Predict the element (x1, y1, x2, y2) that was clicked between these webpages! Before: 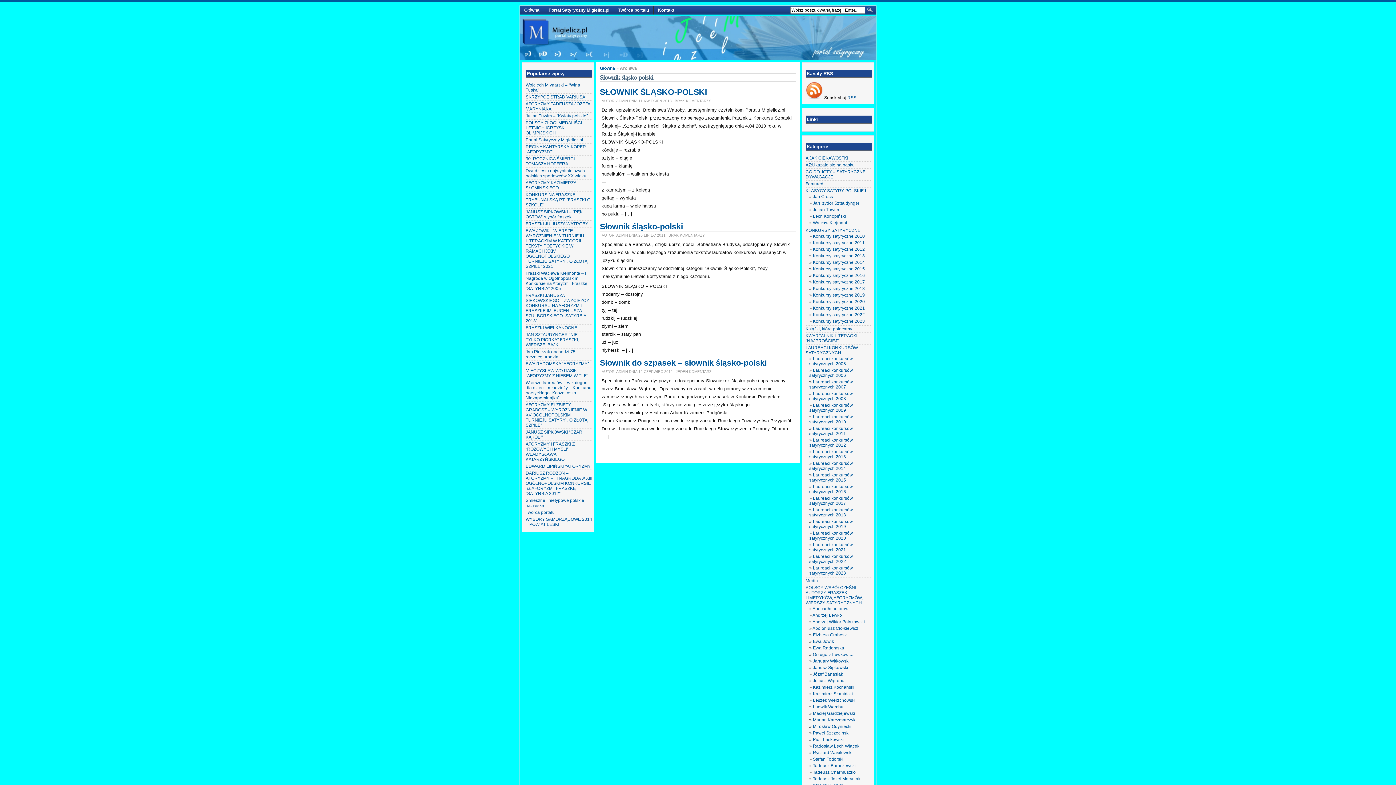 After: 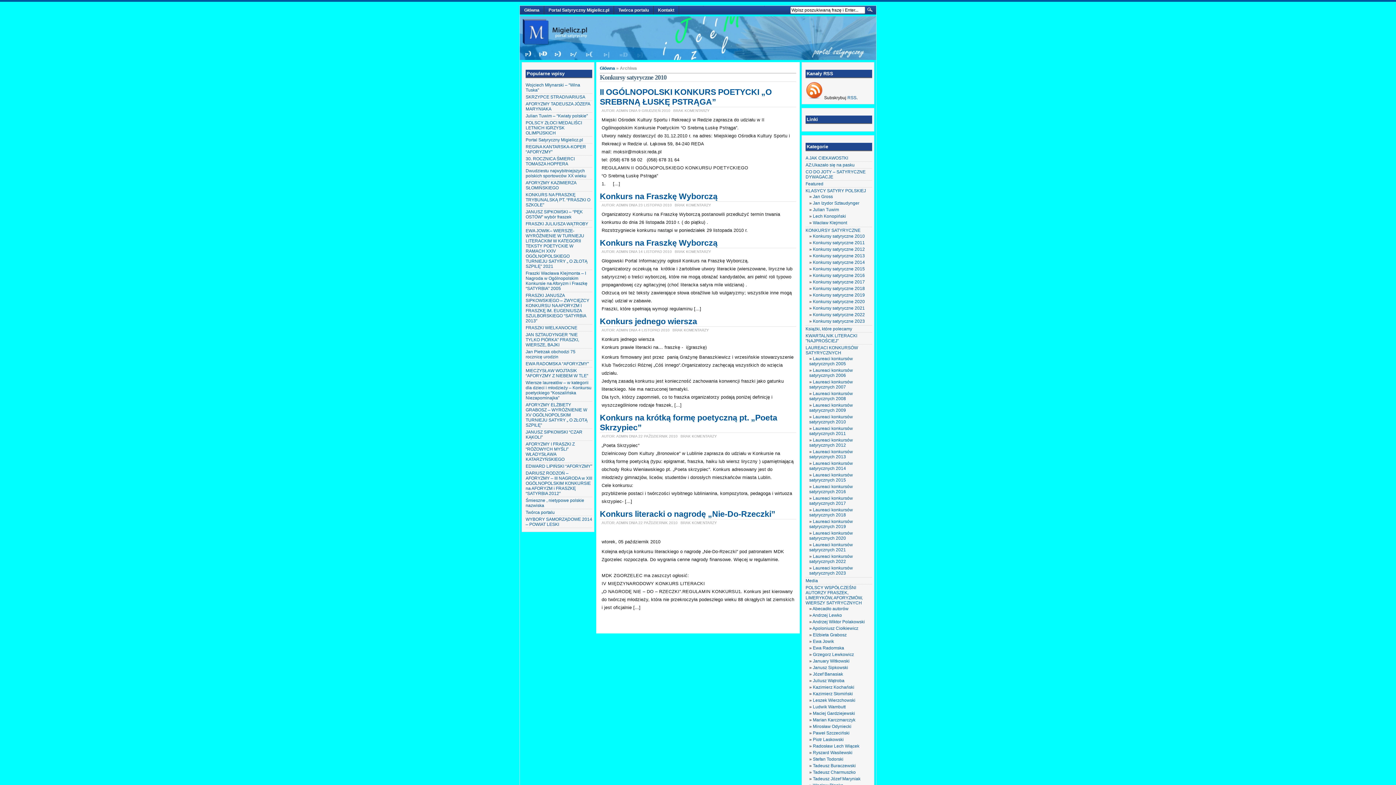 Action: label: Konkursy satyryczne 2010 bbox: (813, 233, 865, 238)